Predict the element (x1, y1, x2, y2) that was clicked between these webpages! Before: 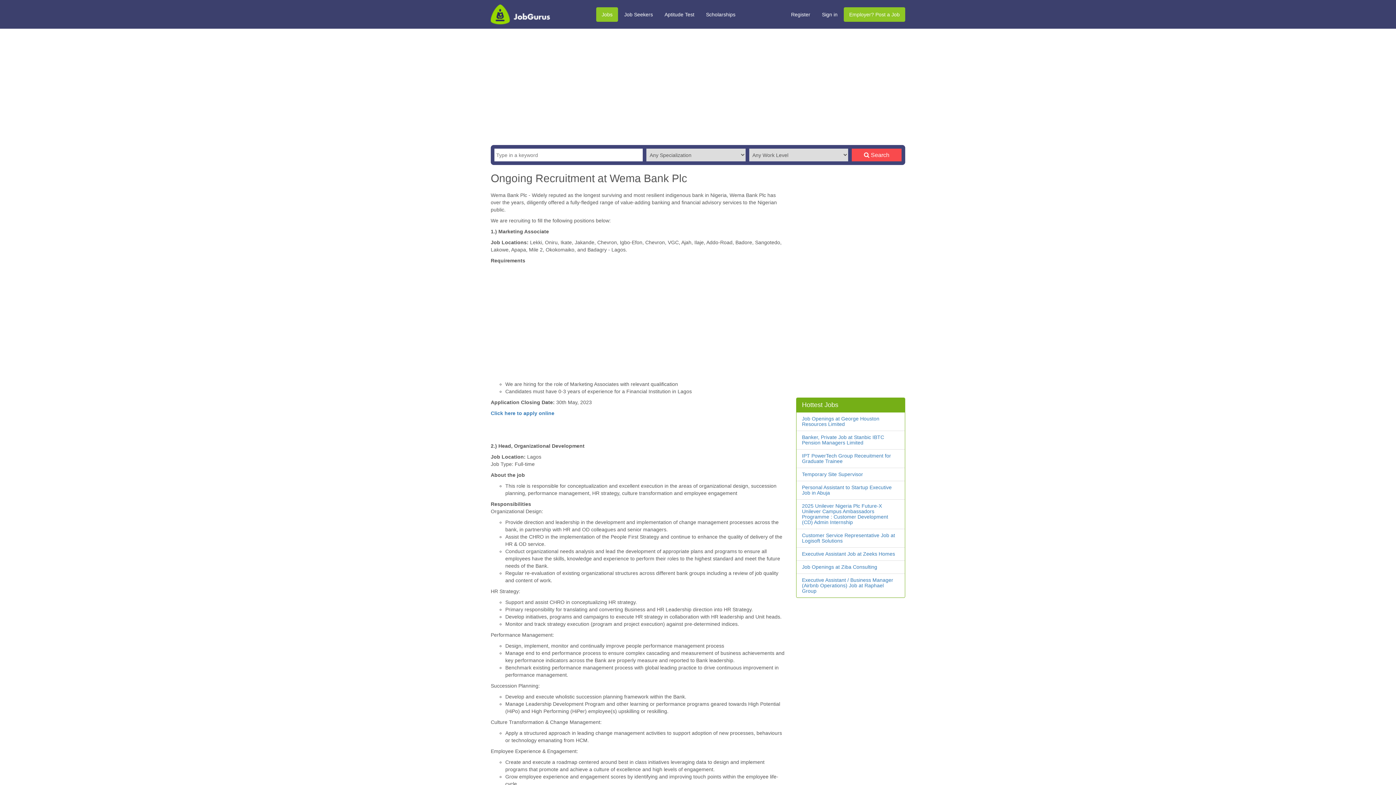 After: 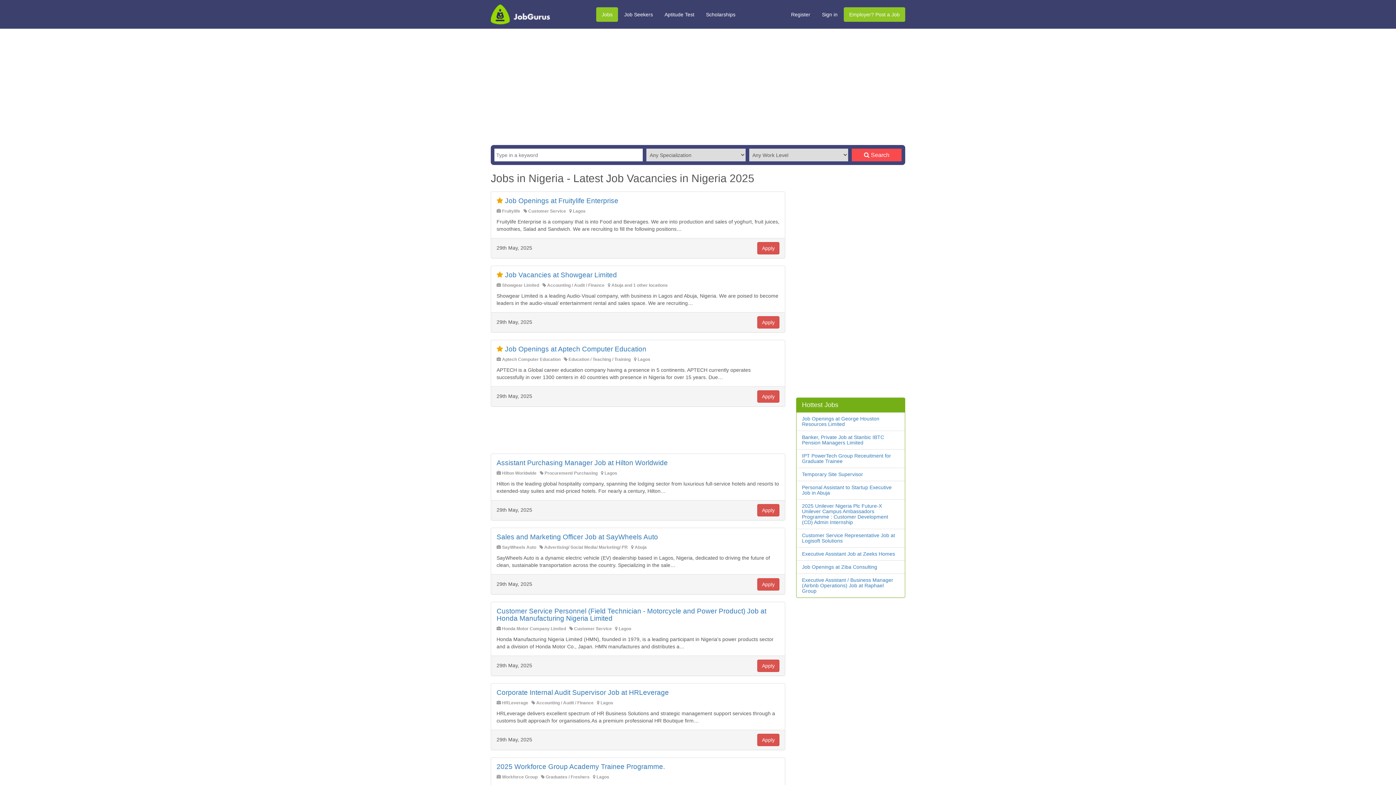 Action: label: Jobs bbox: (596, 7, 618, 21)